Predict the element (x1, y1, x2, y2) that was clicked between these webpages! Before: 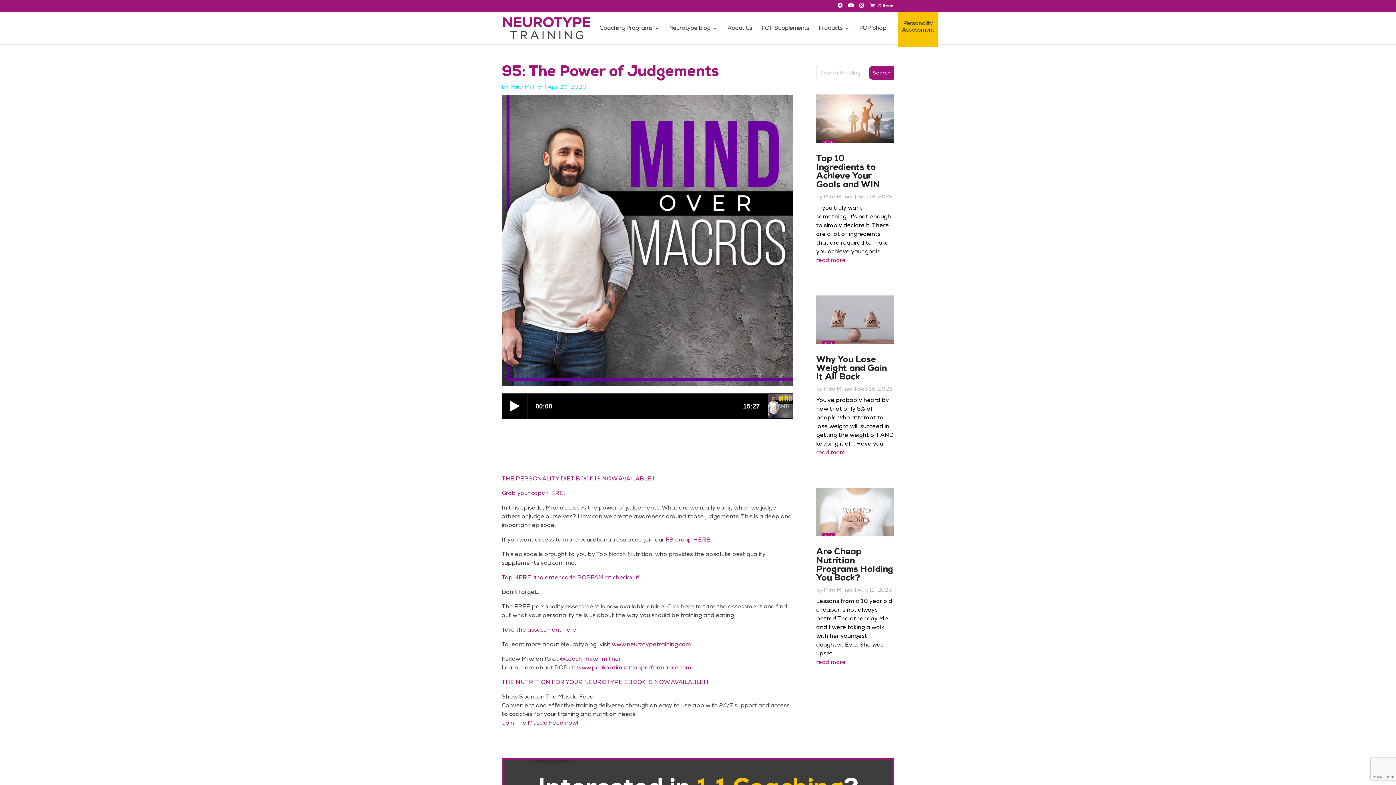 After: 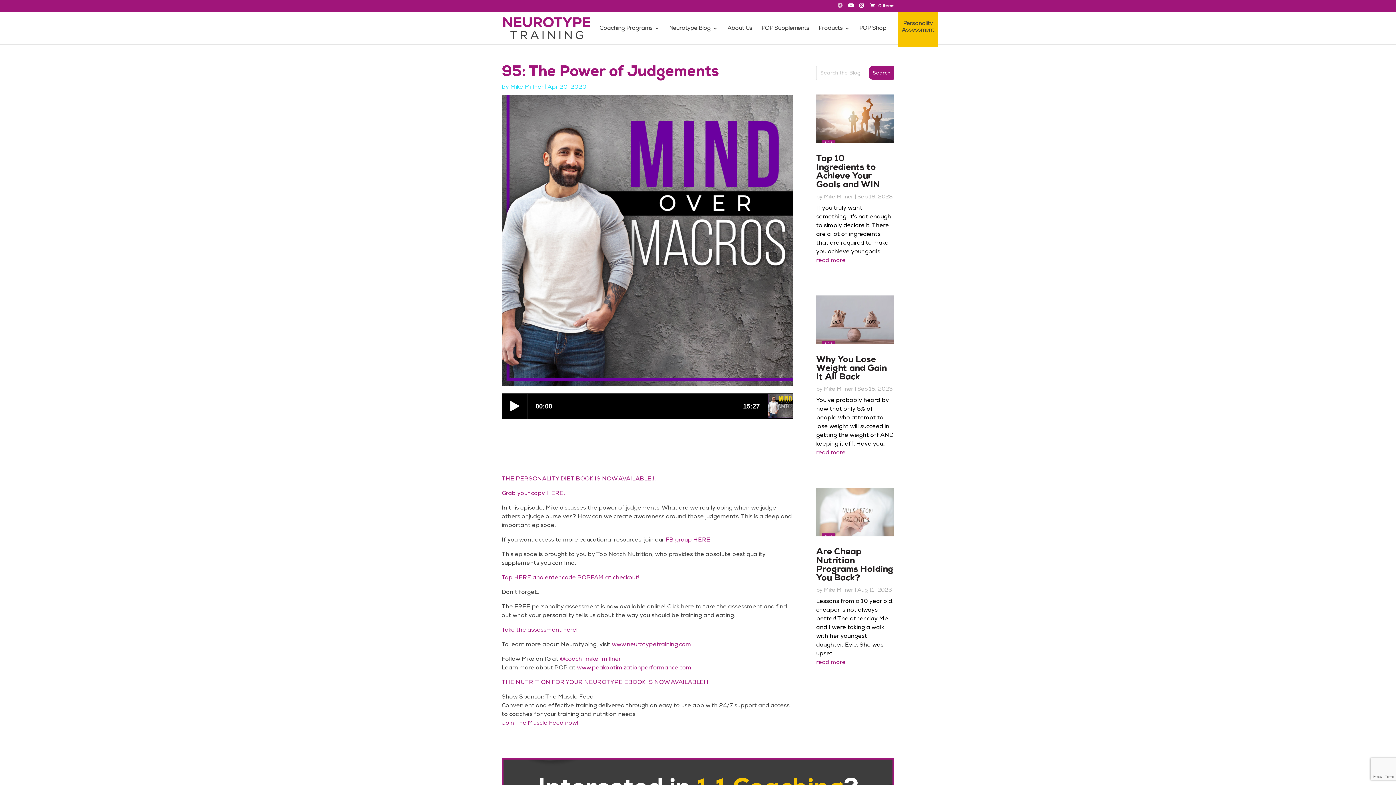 Action: bbox: (837, 2, 842, 12)